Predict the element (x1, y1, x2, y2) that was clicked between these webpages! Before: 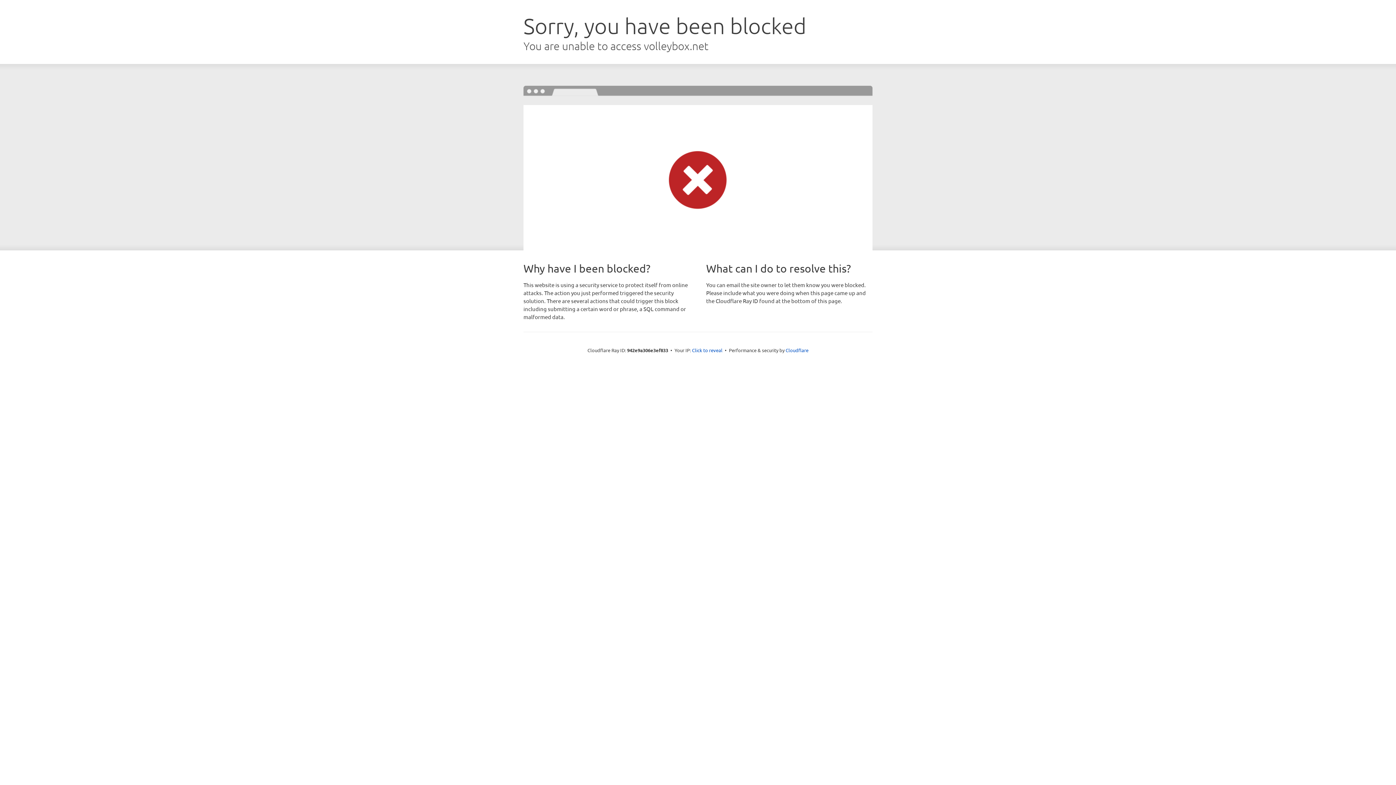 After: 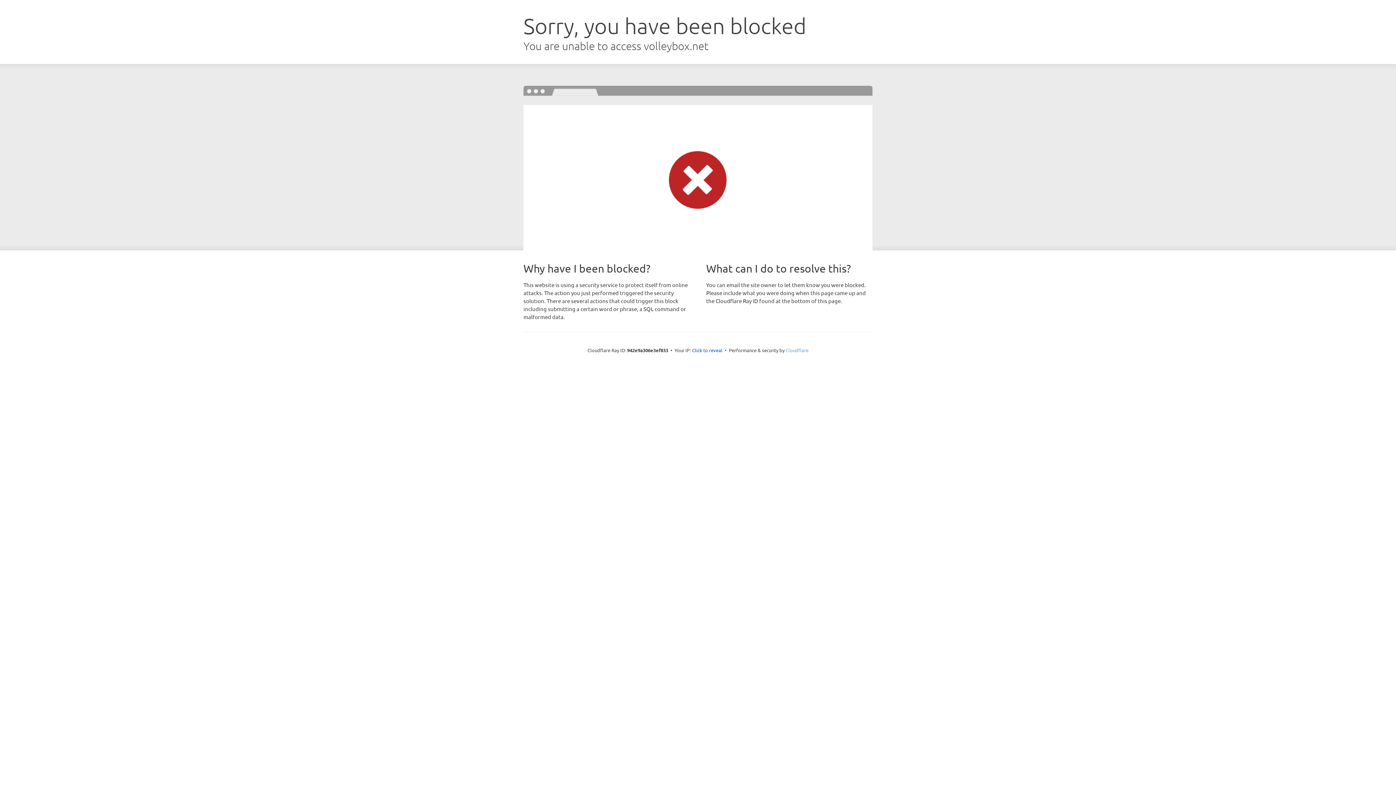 Action: label: Cloudflare bbox: (785, 347, 808, 353)